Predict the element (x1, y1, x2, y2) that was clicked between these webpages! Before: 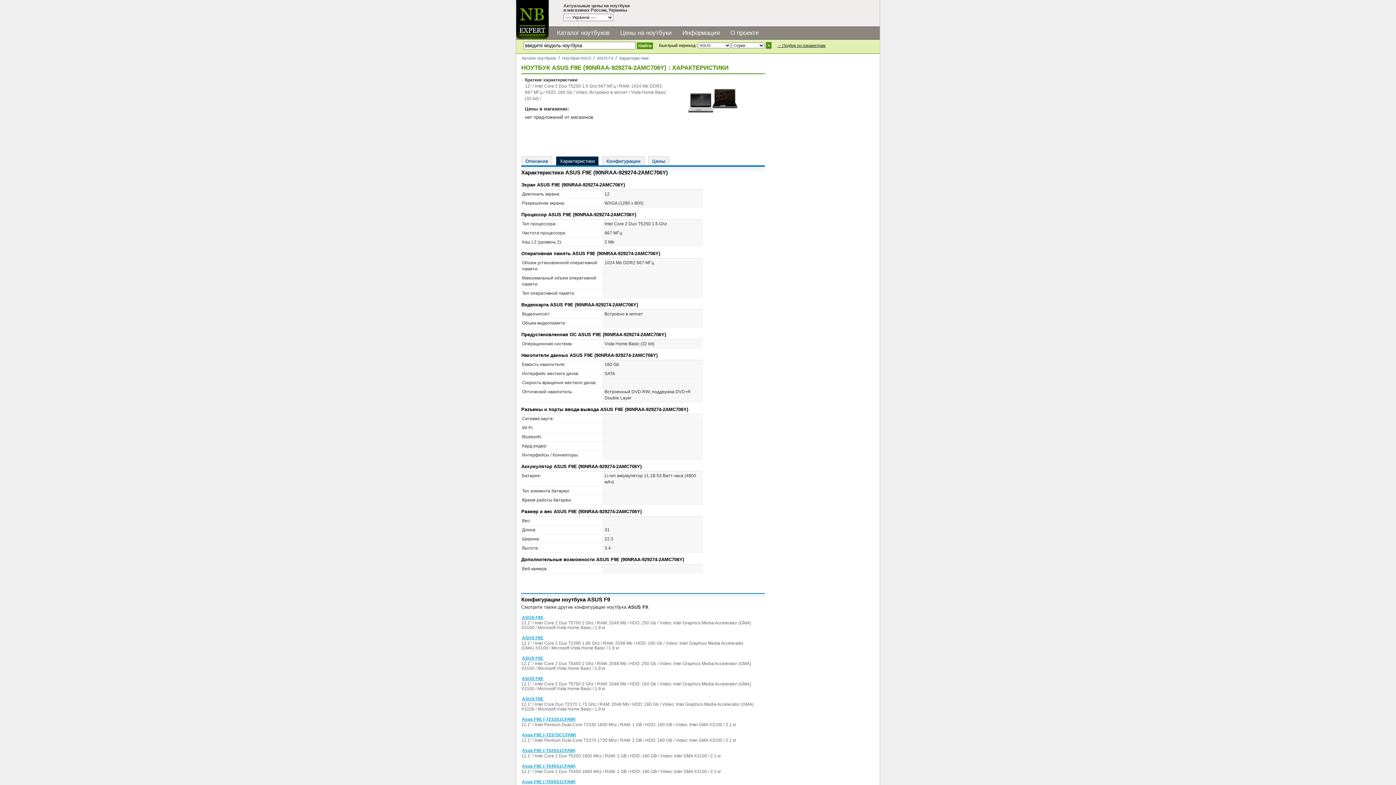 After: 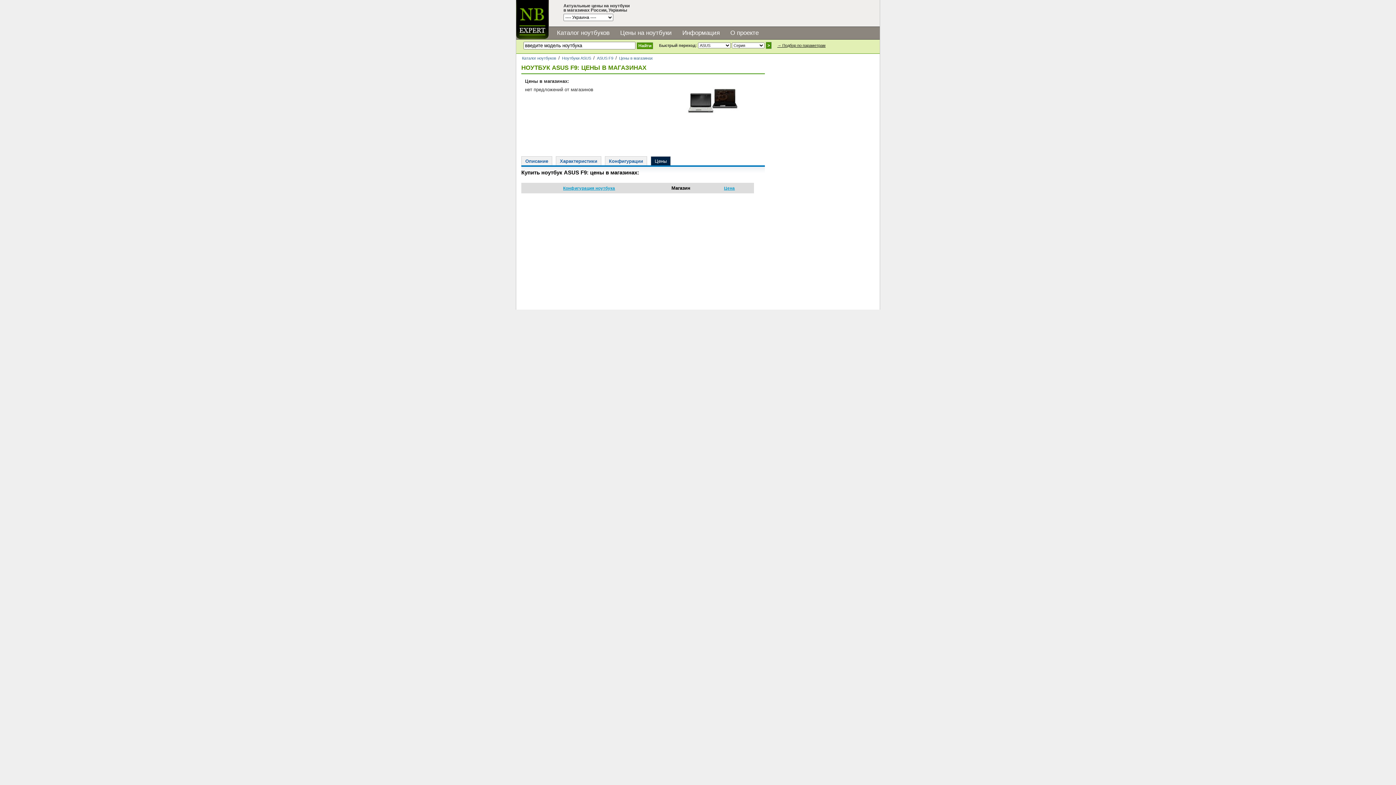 Action: label: Цены bbox: (648, 156, 669, 165)